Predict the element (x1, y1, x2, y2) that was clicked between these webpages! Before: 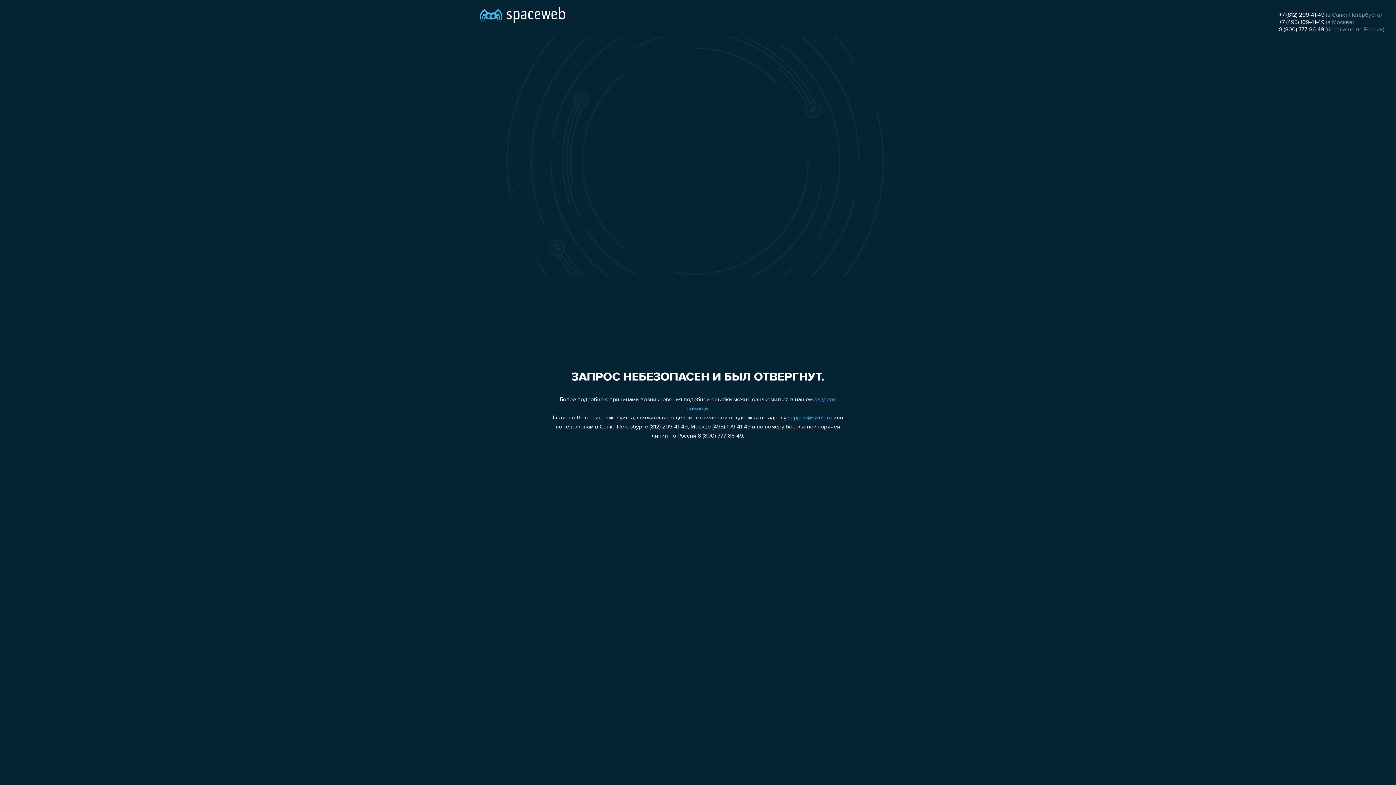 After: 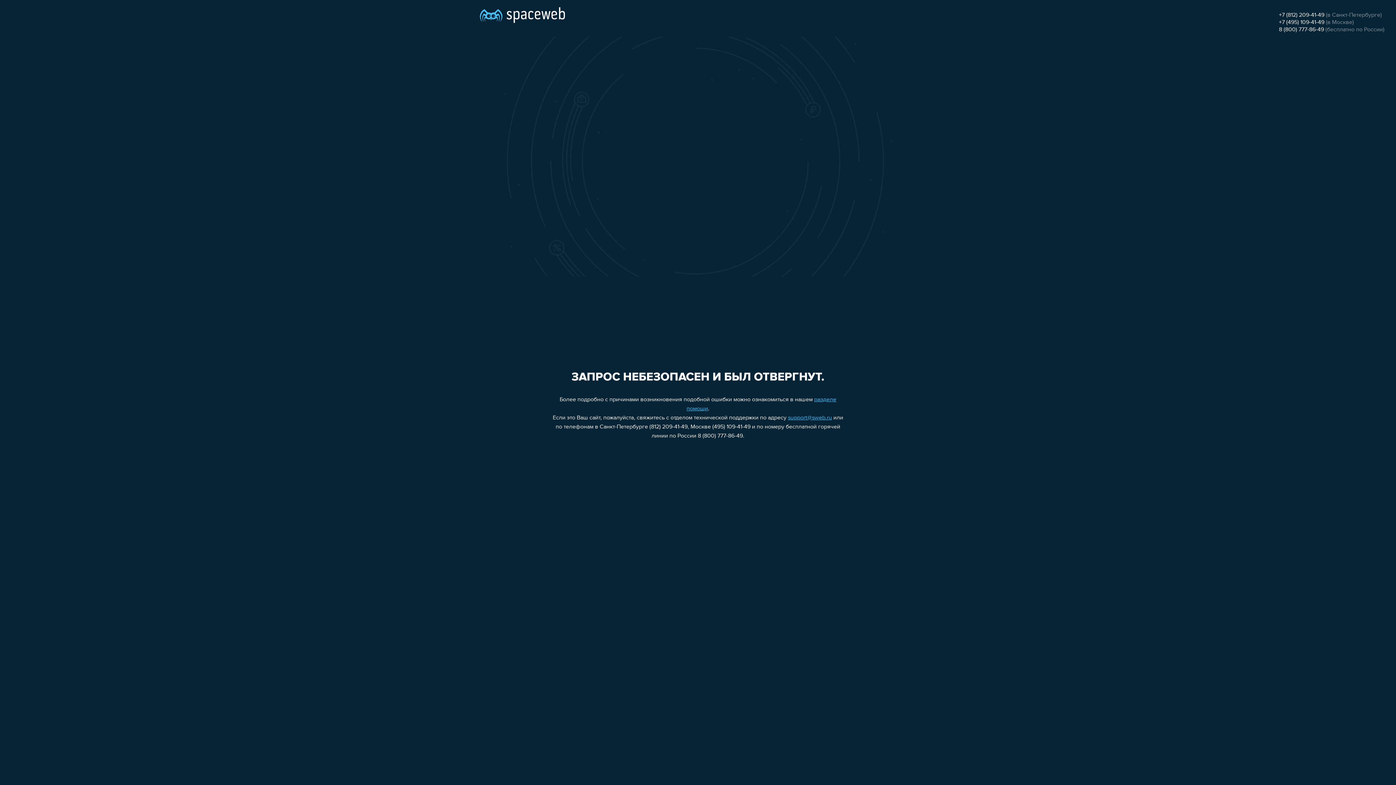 Action: label: support@sweb.ru bbox: (788, 415, 832, 421)